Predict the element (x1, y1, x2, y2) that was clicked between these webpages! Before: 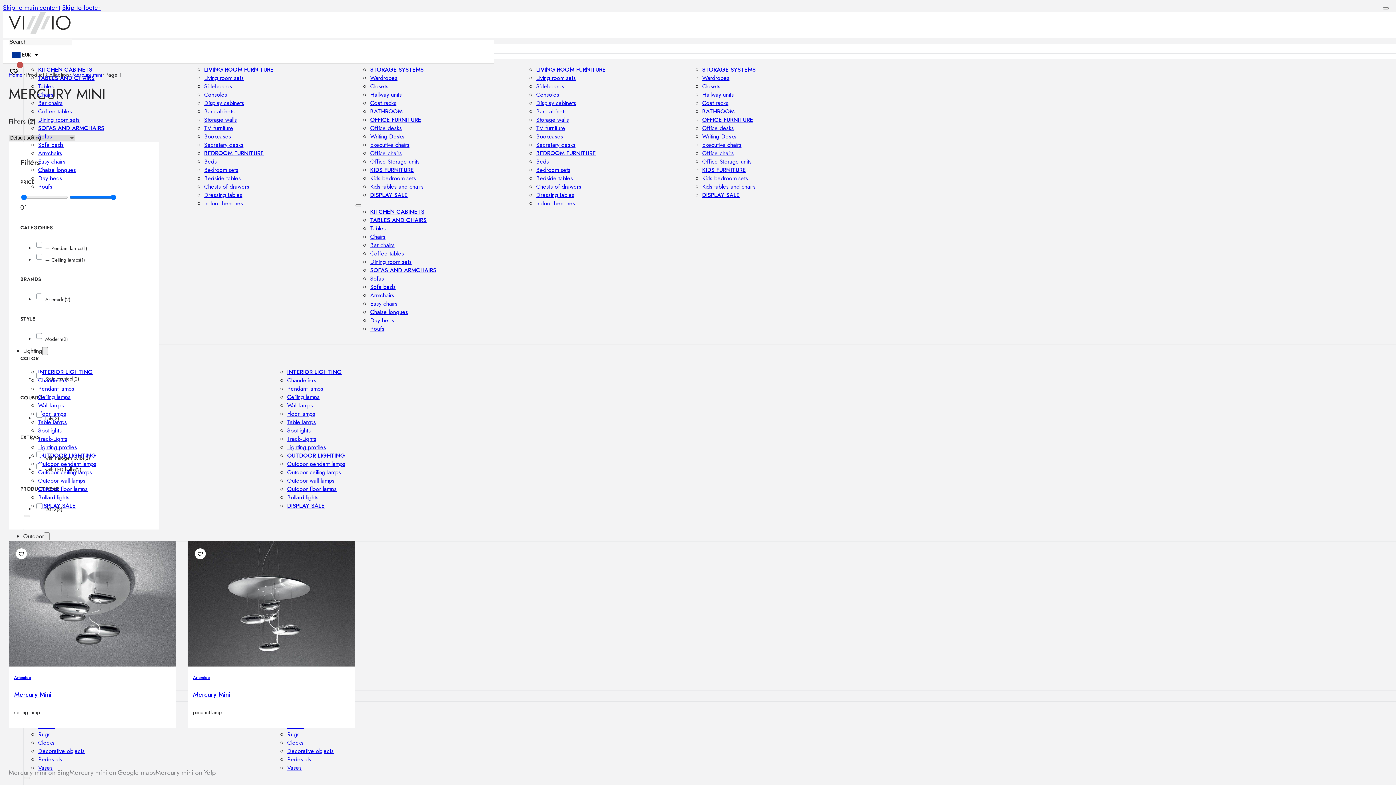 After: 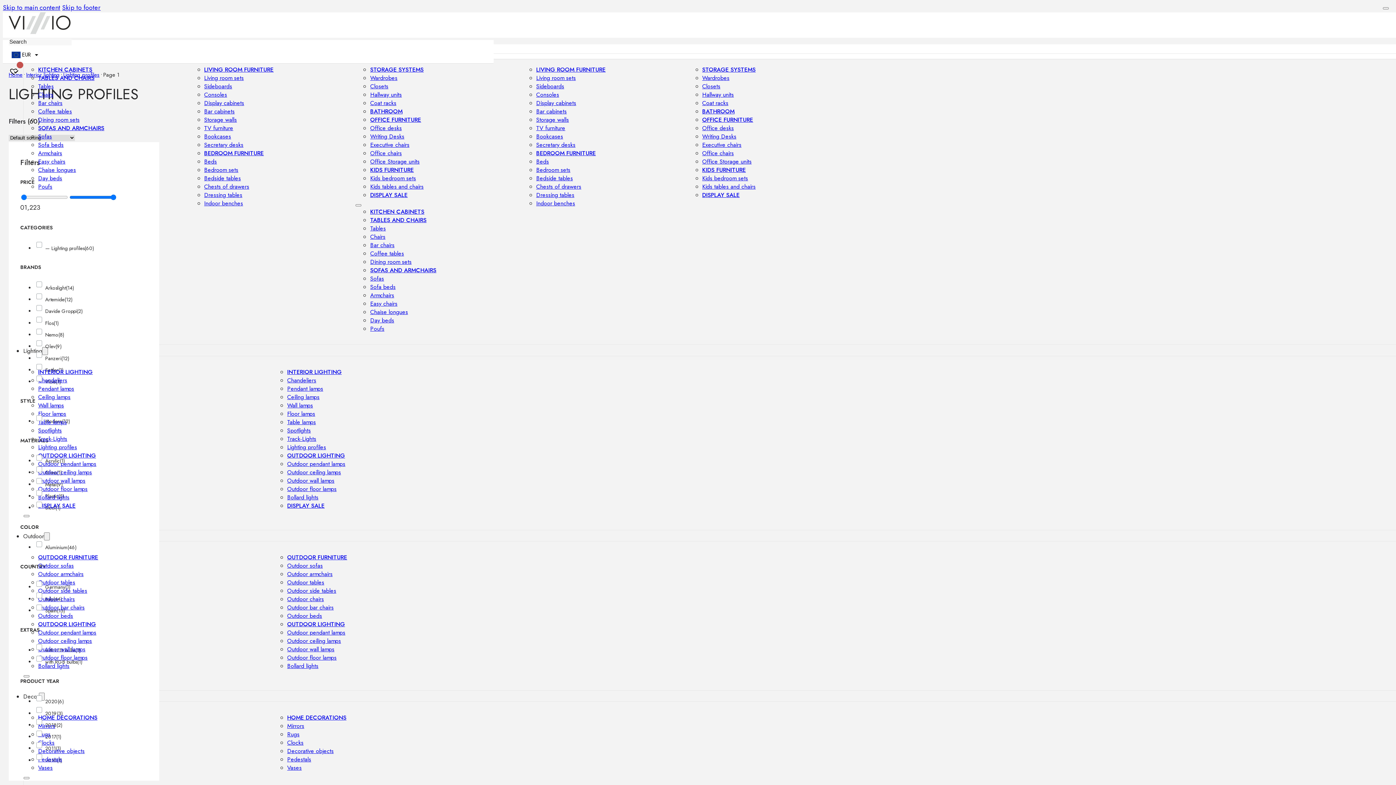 Action: bbox: (38, 443, 77, 451) label: Lighting profiles